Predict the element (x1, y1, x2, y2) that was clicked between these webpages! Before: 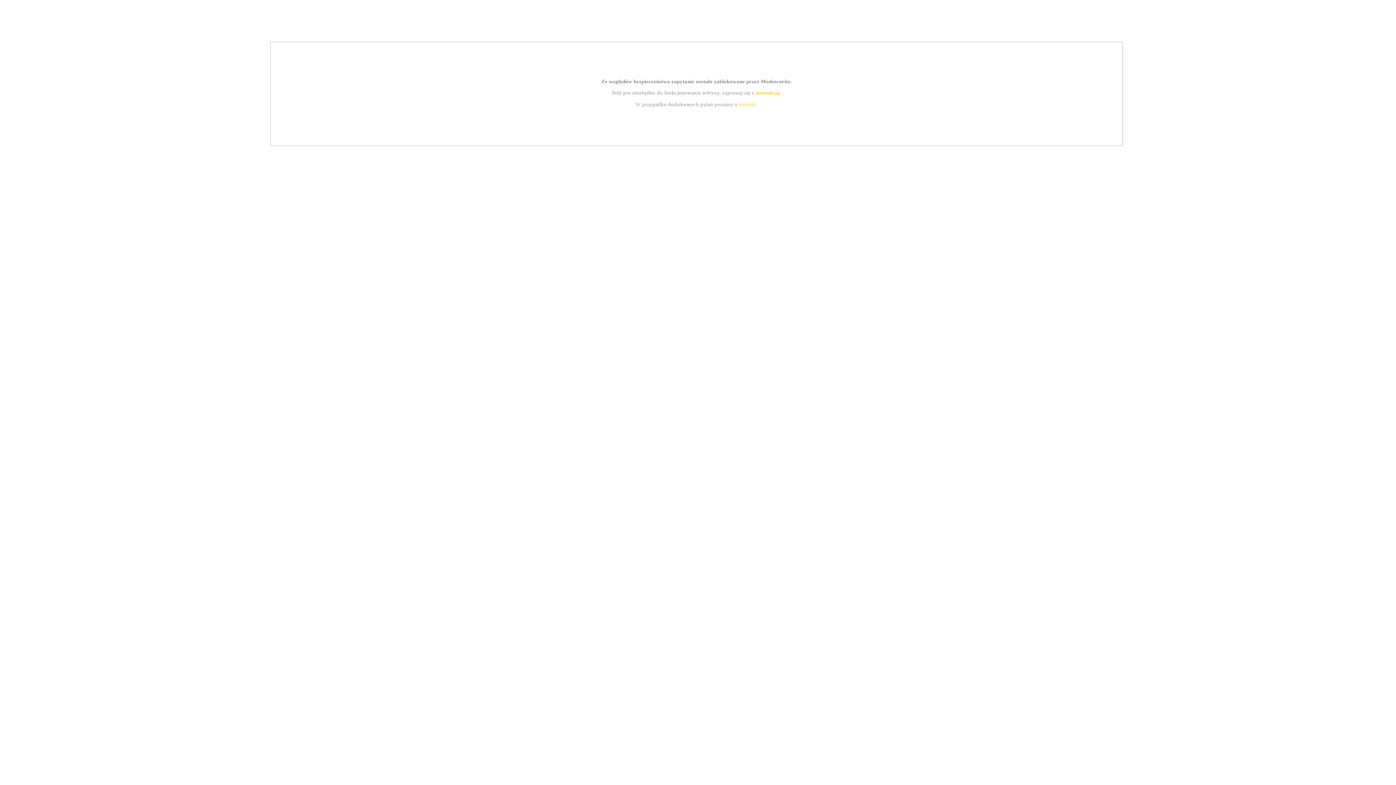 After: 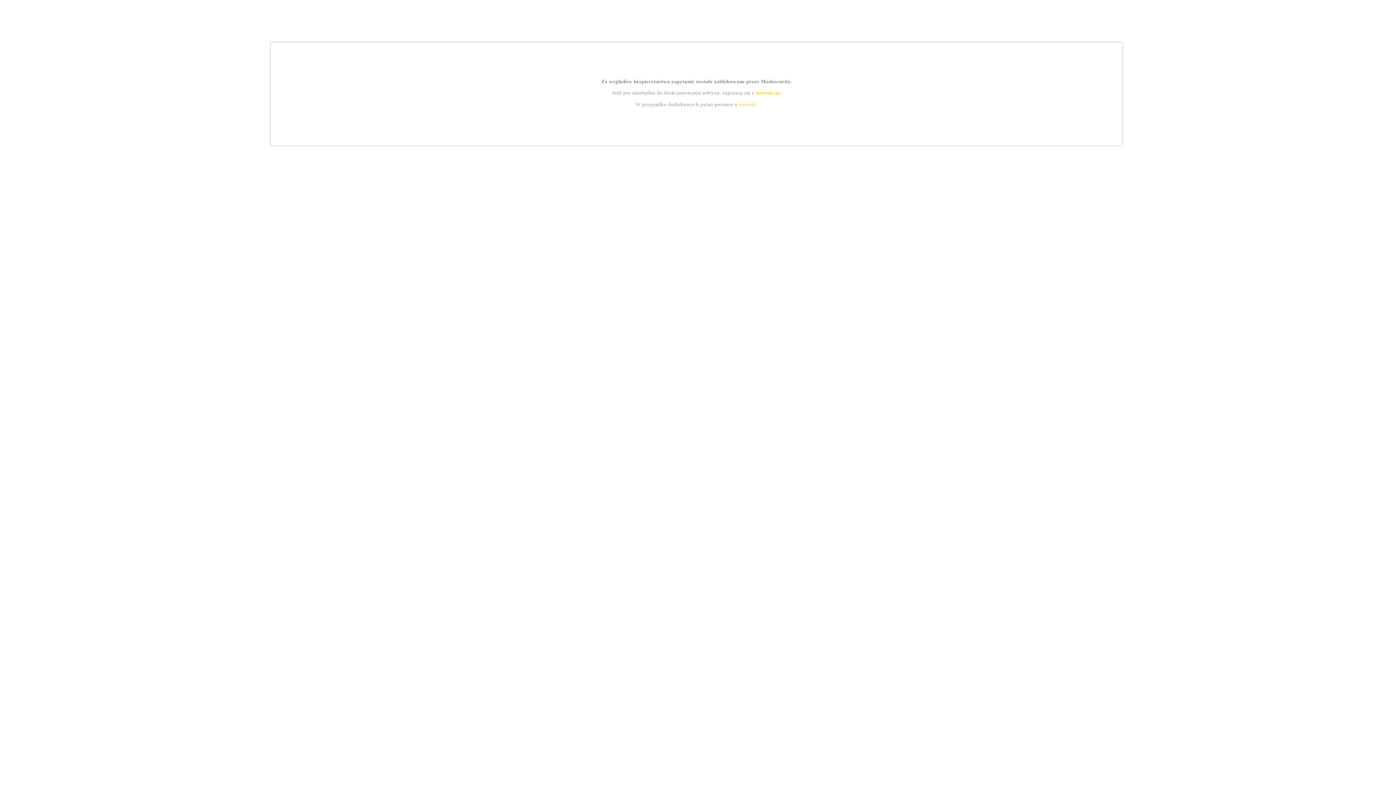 Action: label: kontakt bbox: (739, 101, 756, 107)